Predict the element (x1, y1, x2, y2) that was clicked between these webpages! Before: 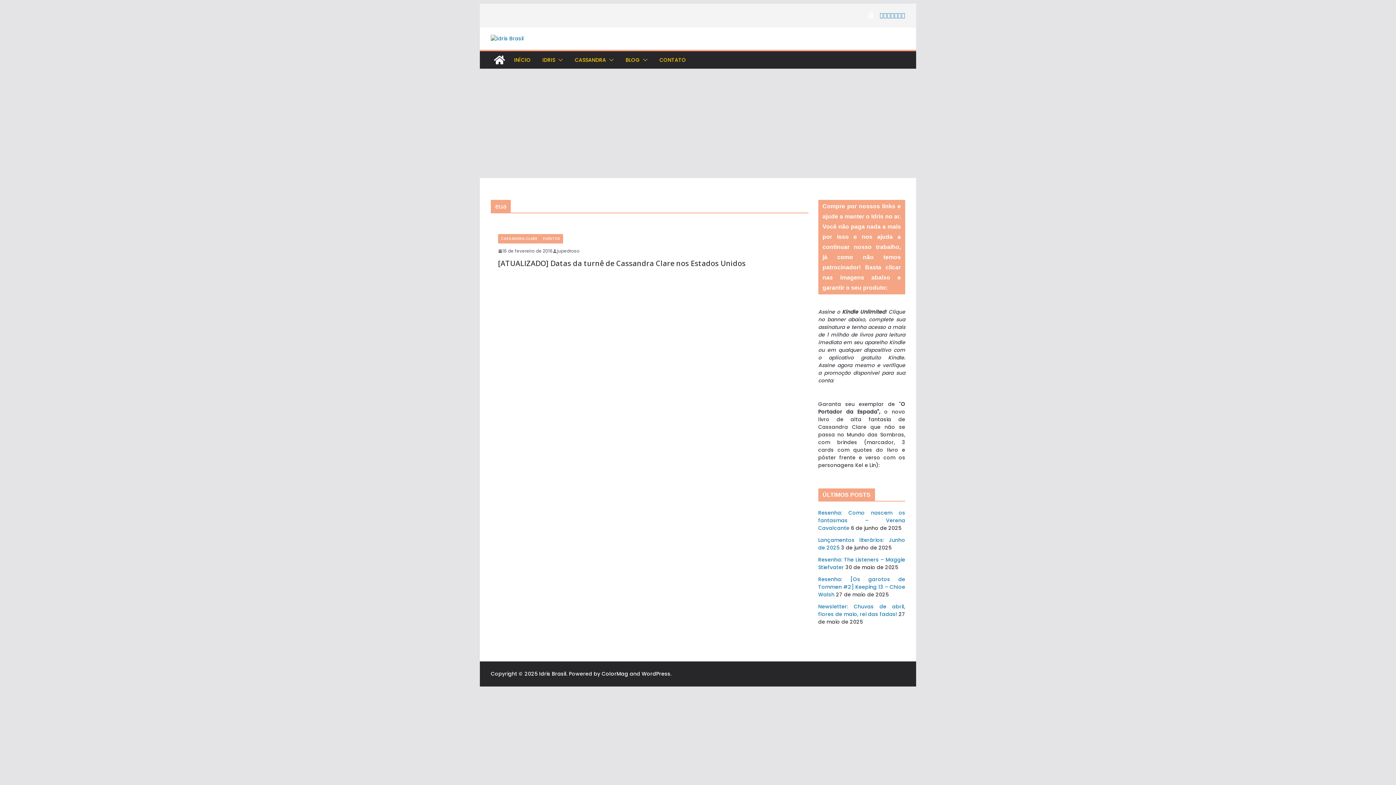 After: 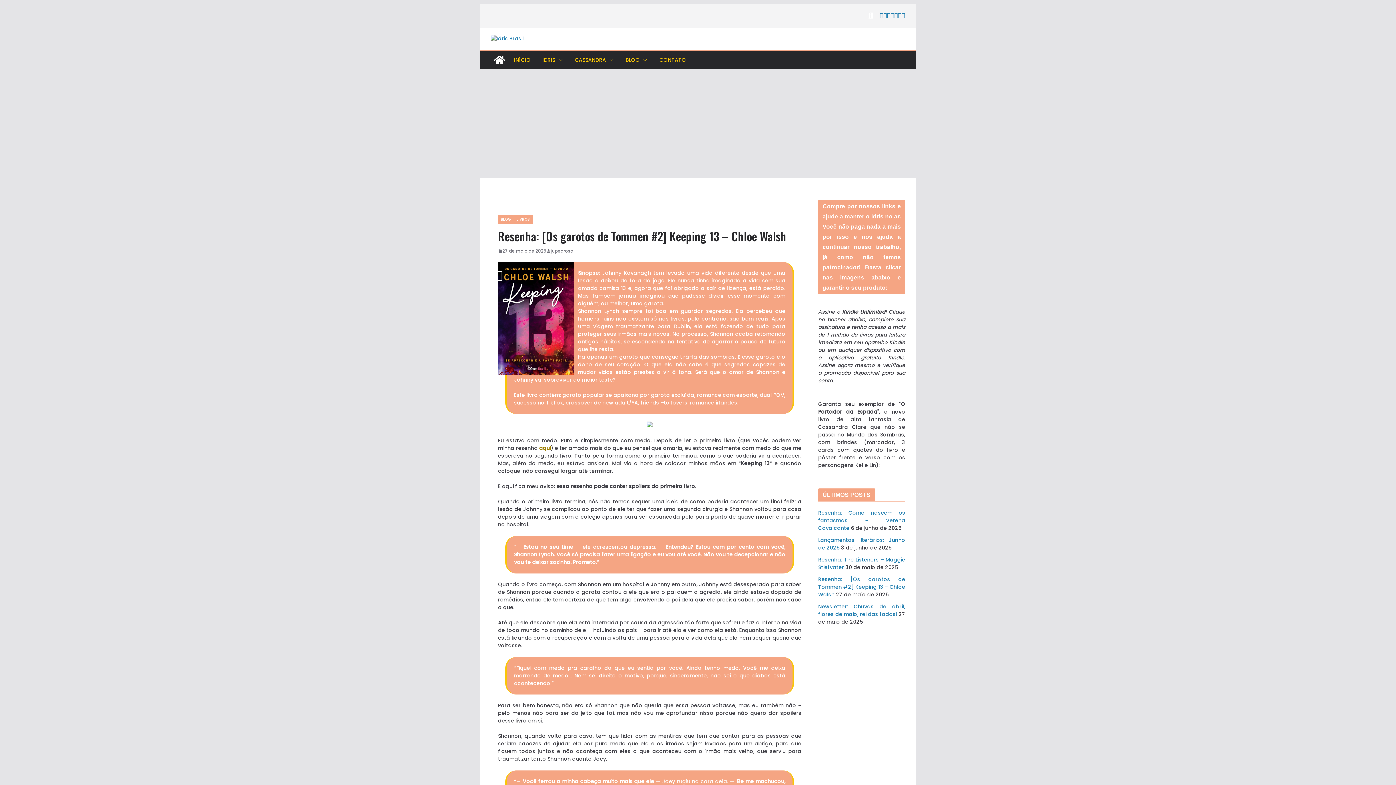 Action: label: Resenha: [Os garotos de Tommen #2] Keeping 13 – Chloe Walsh bbox: (818, 575, 905, 598)